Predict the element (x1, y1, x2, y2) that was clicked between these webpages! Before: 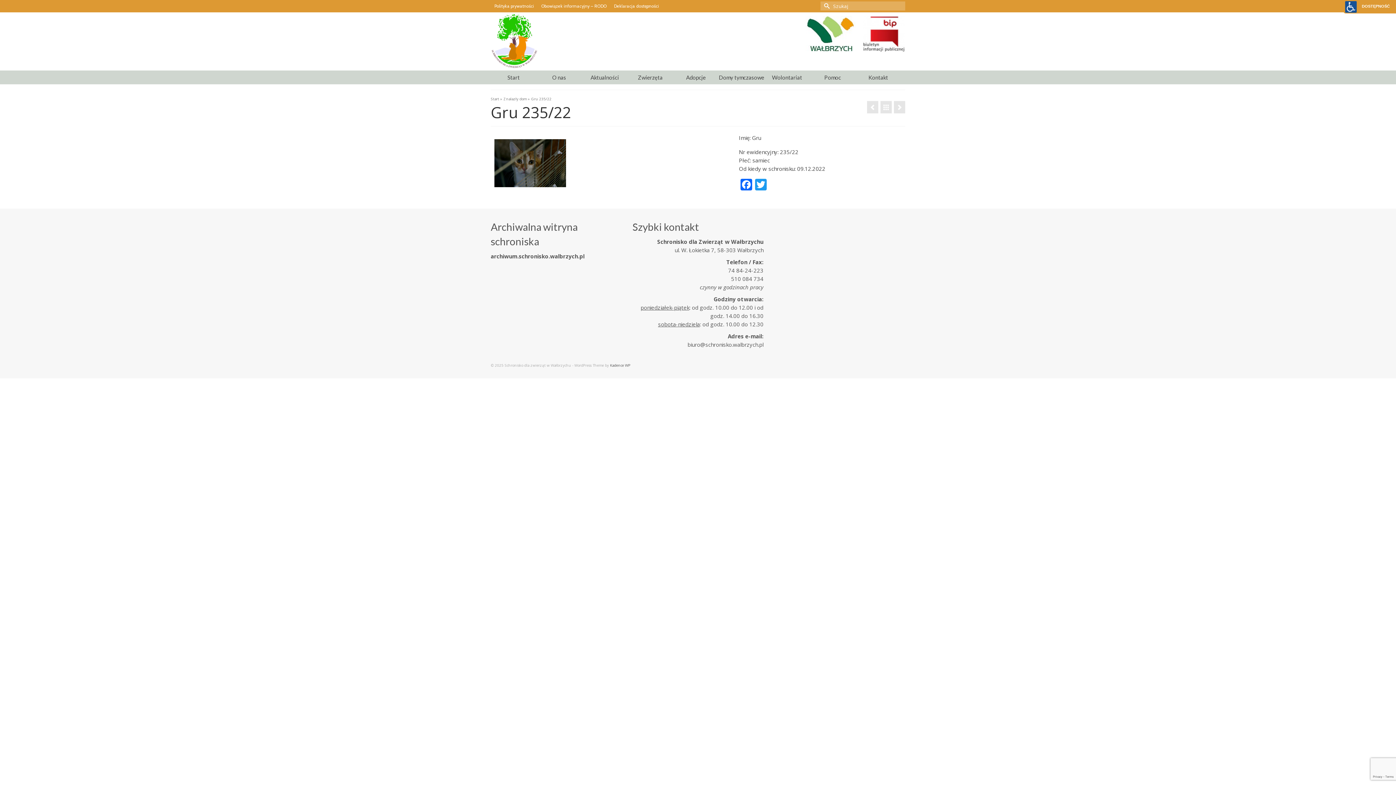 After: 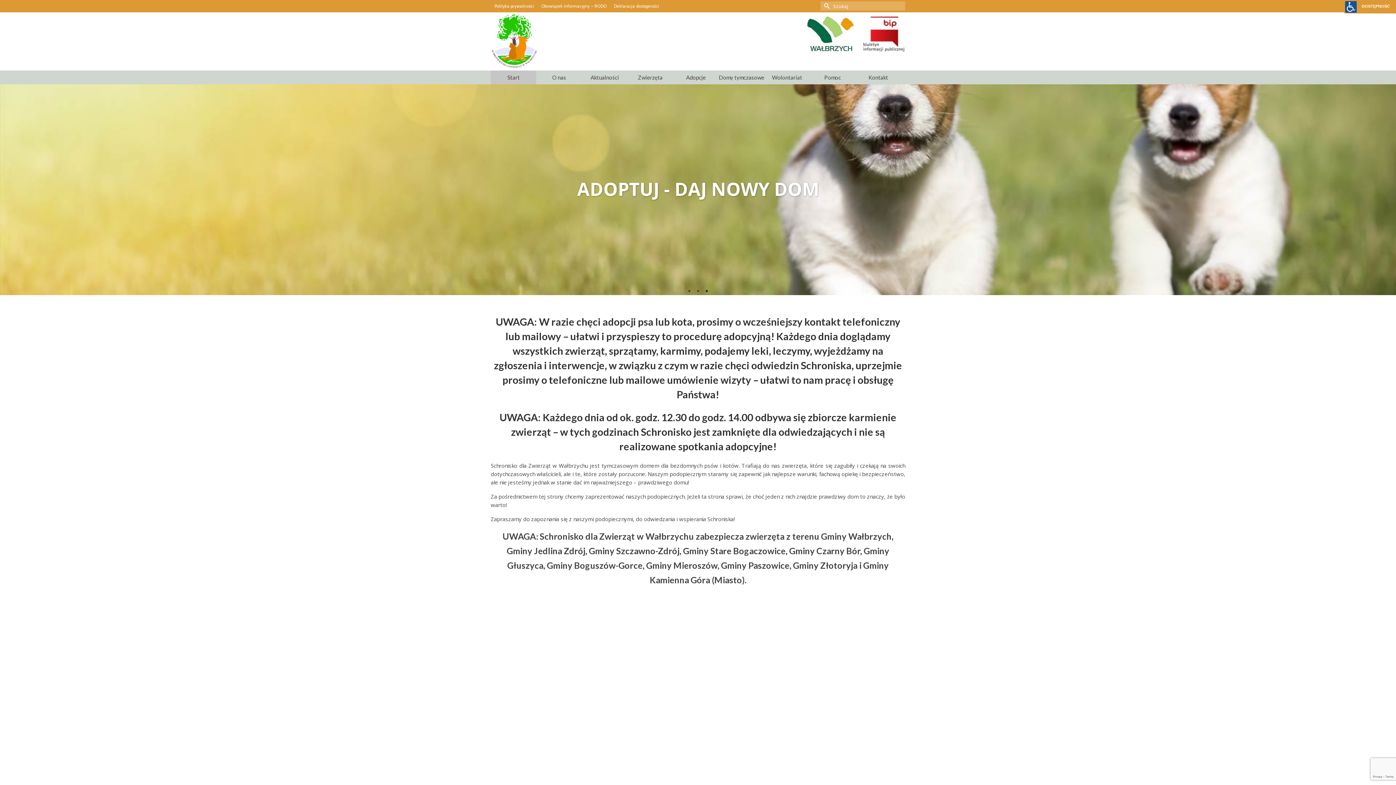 Action: label: Start bbox: (490, 70, 536, 84)